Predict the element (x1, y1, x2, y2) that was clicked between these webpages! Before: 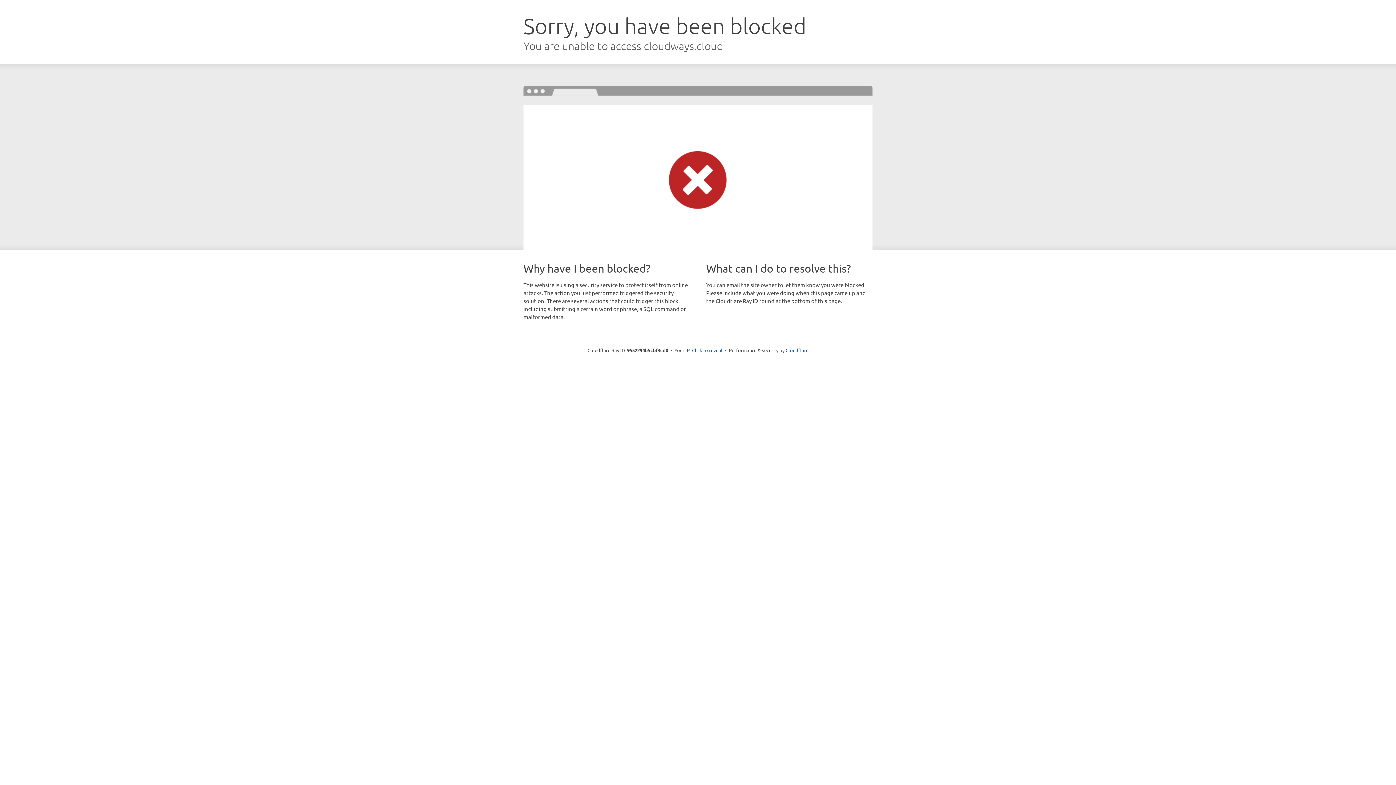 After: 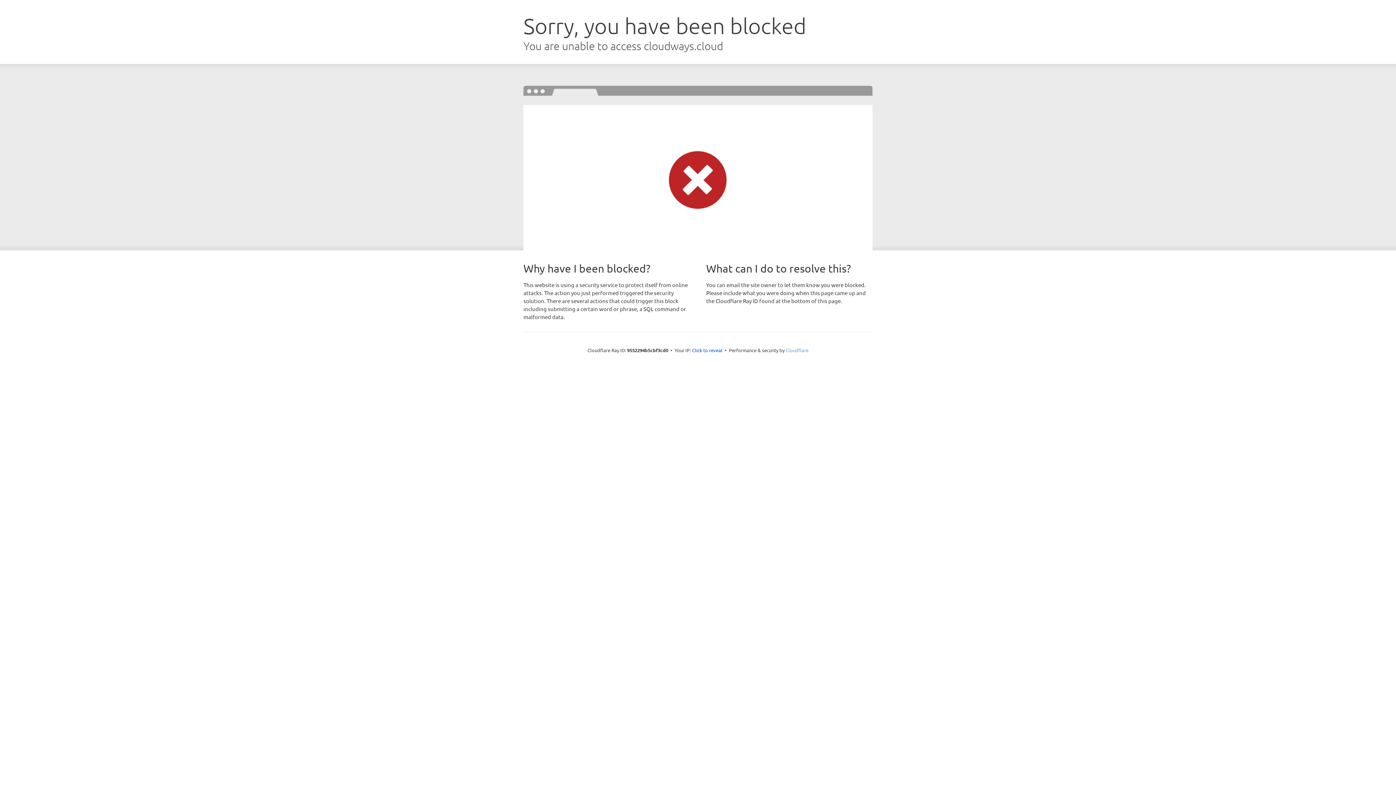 Action: bbox: (785, 347, 808, 353) label: Cloudflare